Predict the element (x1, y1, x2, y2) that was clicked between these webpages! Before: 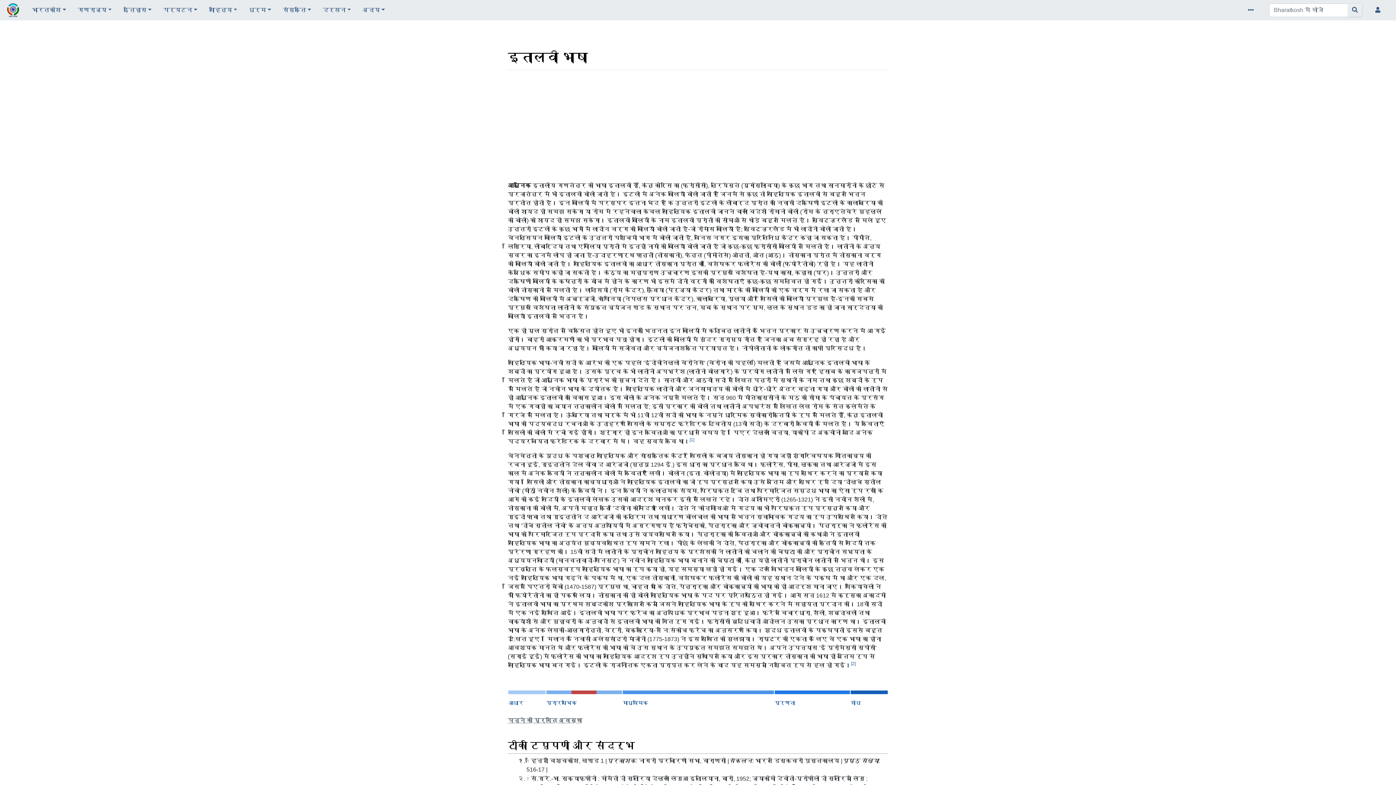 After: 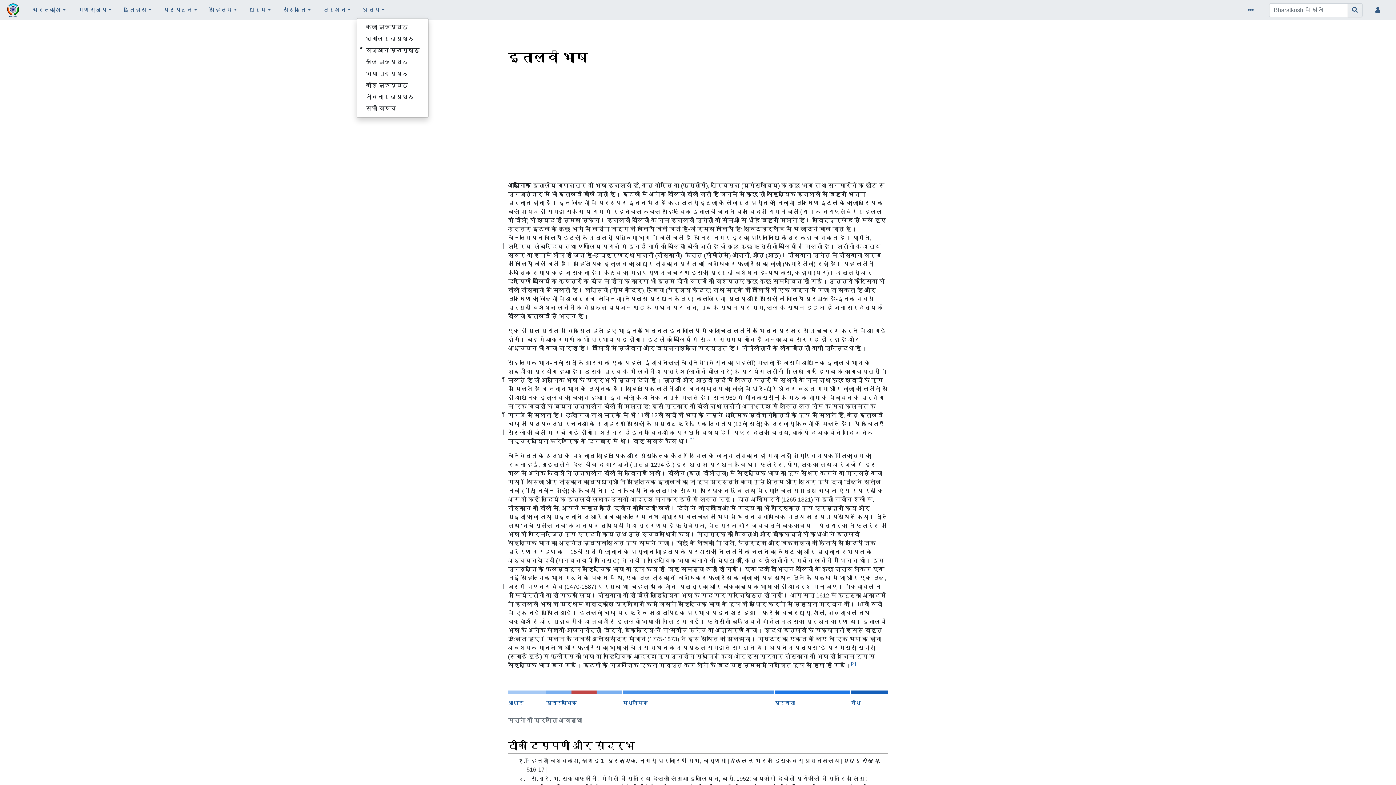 Action: label: अन्य bbox: (356, 2, 390, 17)